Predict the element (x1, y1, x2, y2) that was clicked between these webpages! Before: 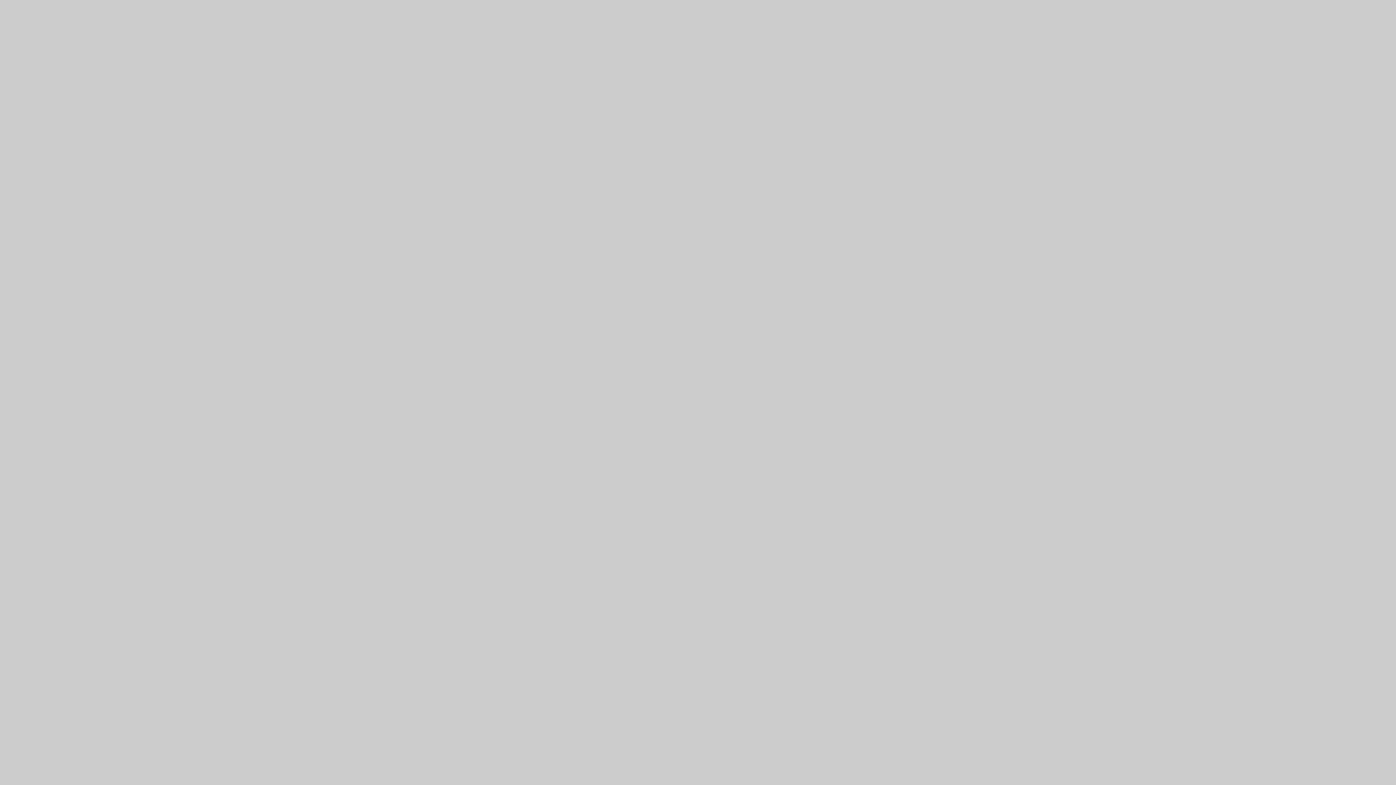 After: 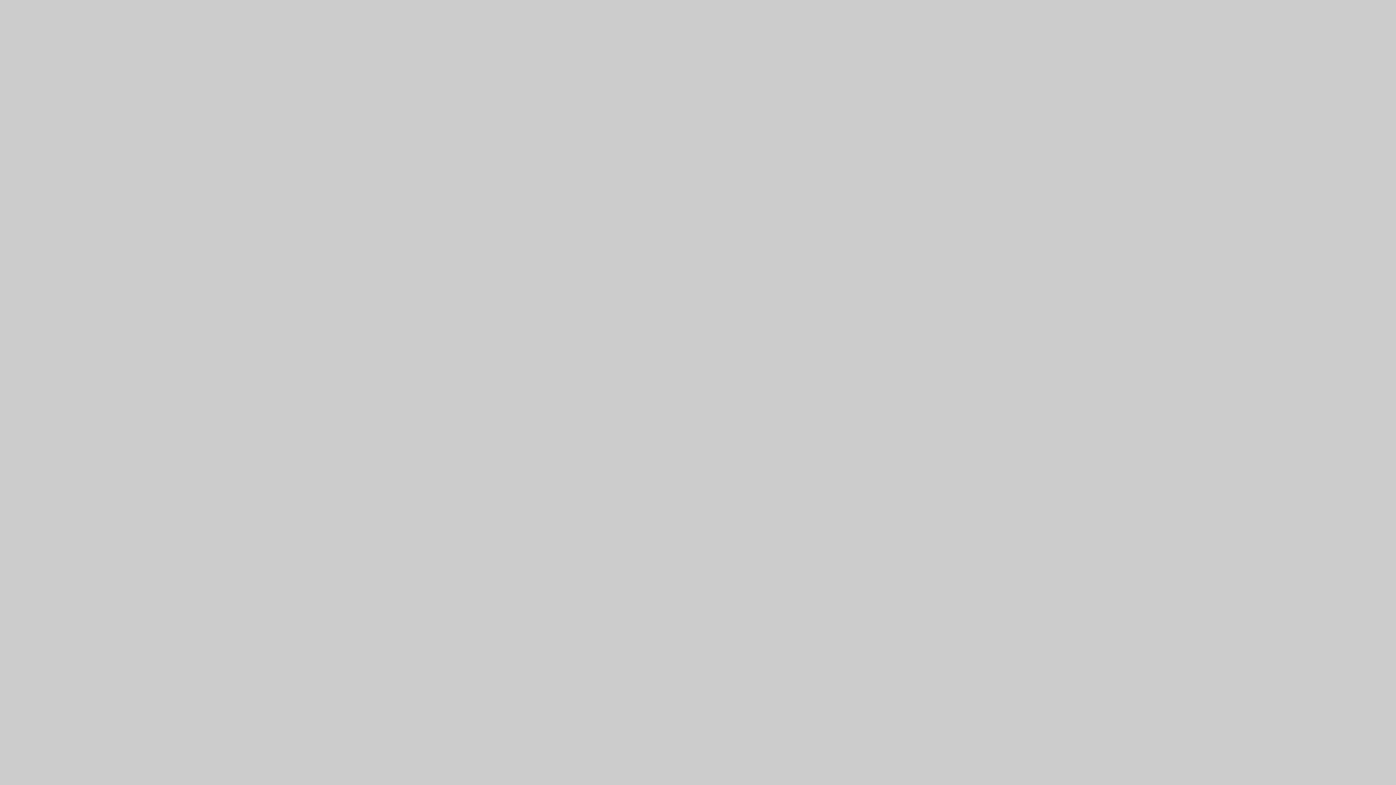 Action: bbox: (0, 776, 1396, 783)